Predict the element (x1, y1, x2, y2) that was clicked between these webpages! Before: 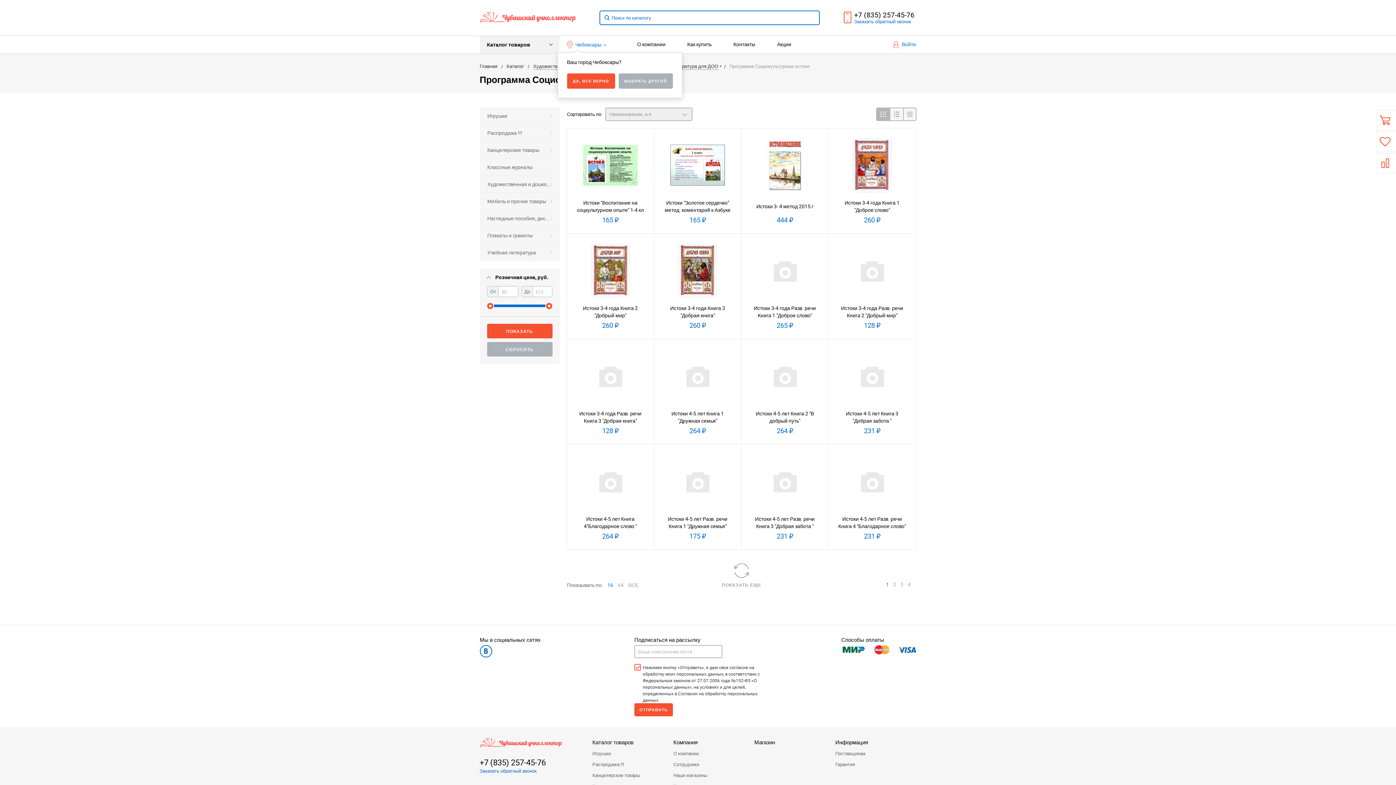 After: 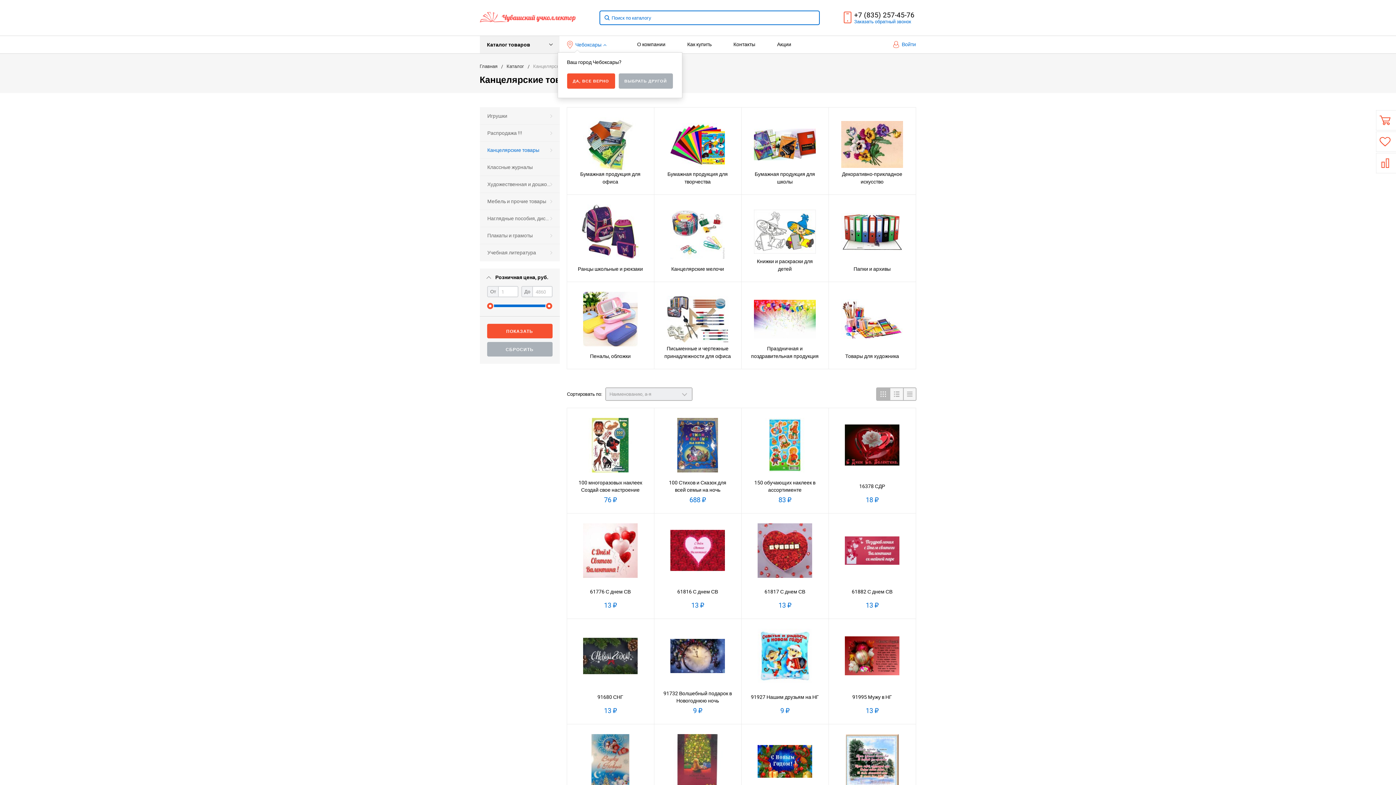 Action: bbox: (480, 141, 559, 158) label: Канцелярские товары